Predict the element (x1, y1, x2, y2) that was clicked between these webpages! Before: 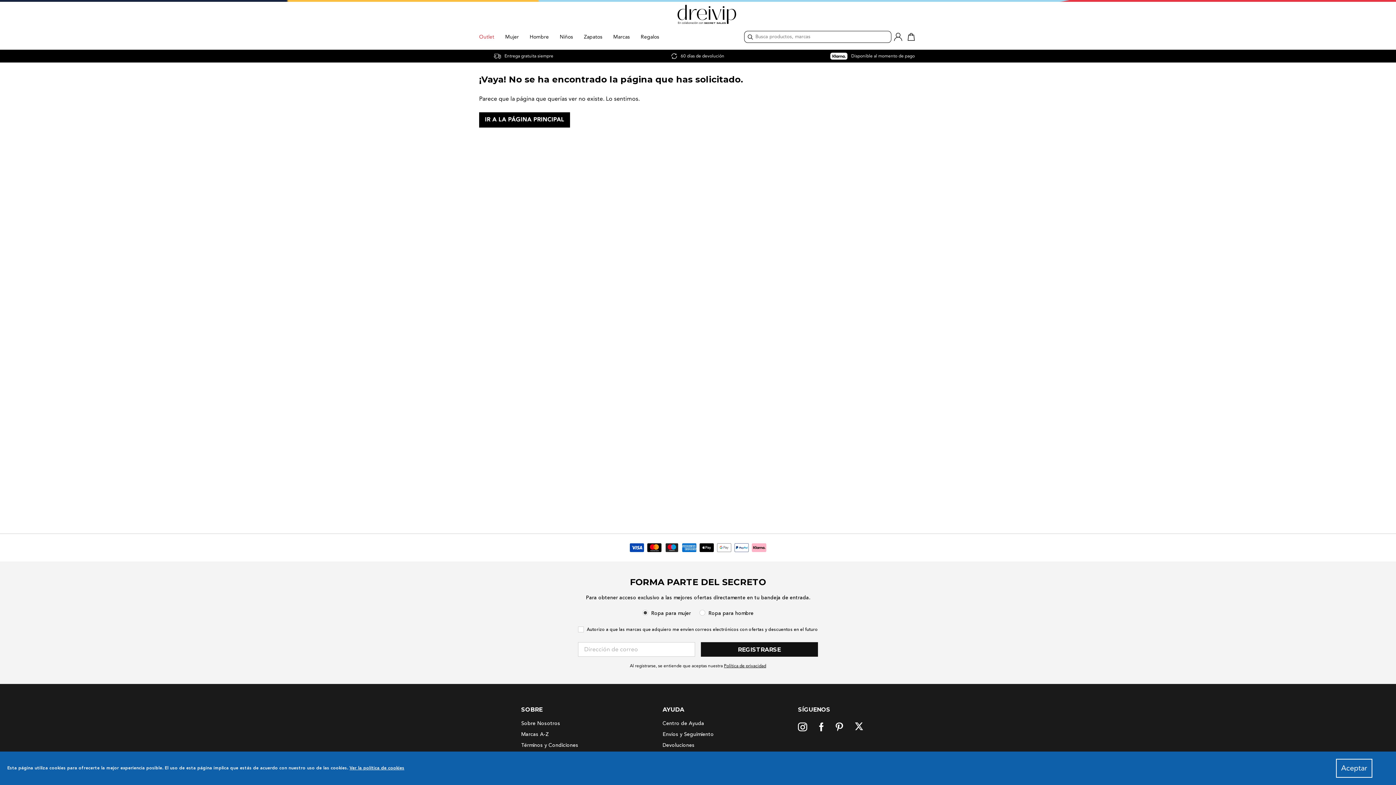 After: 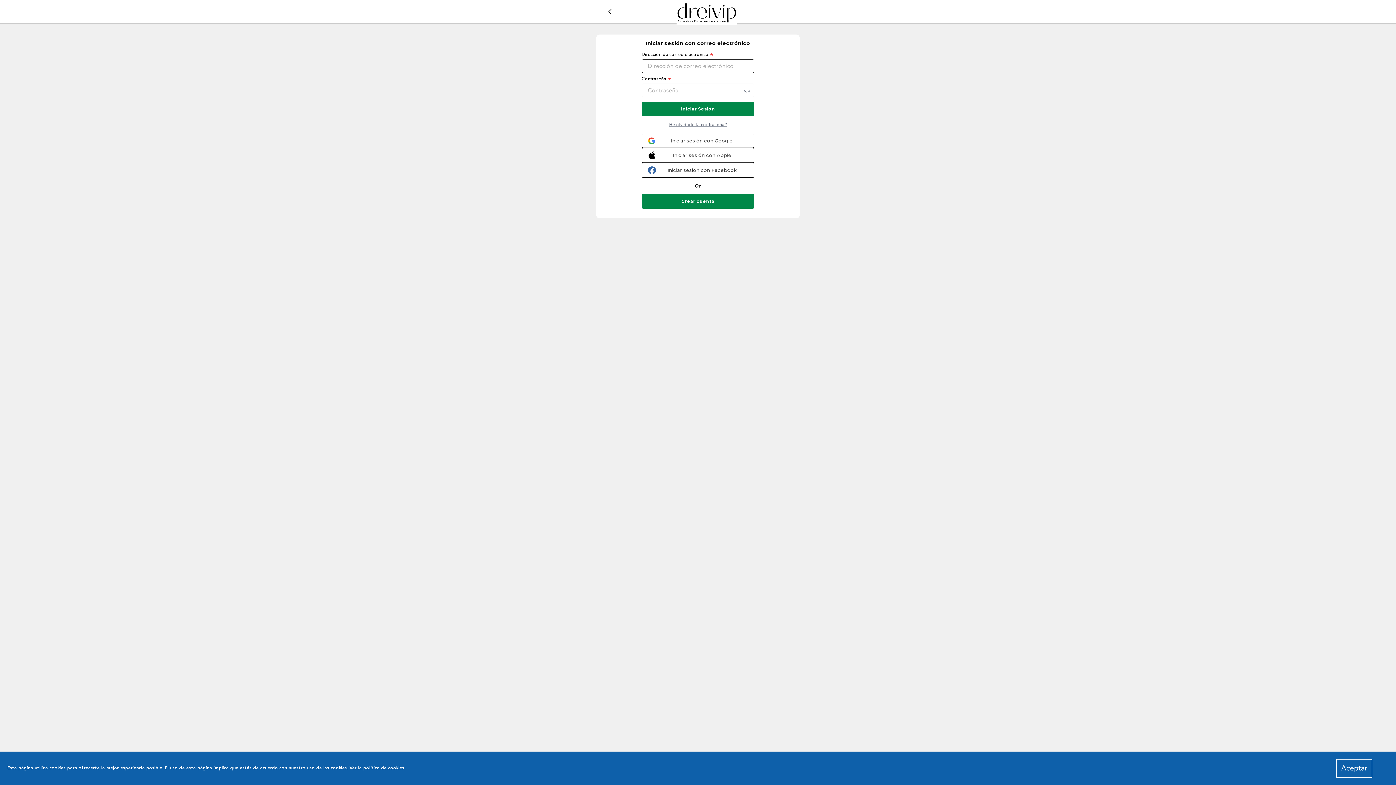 Action: bbox: (891, 28, 905, 45) label: SIGN IN